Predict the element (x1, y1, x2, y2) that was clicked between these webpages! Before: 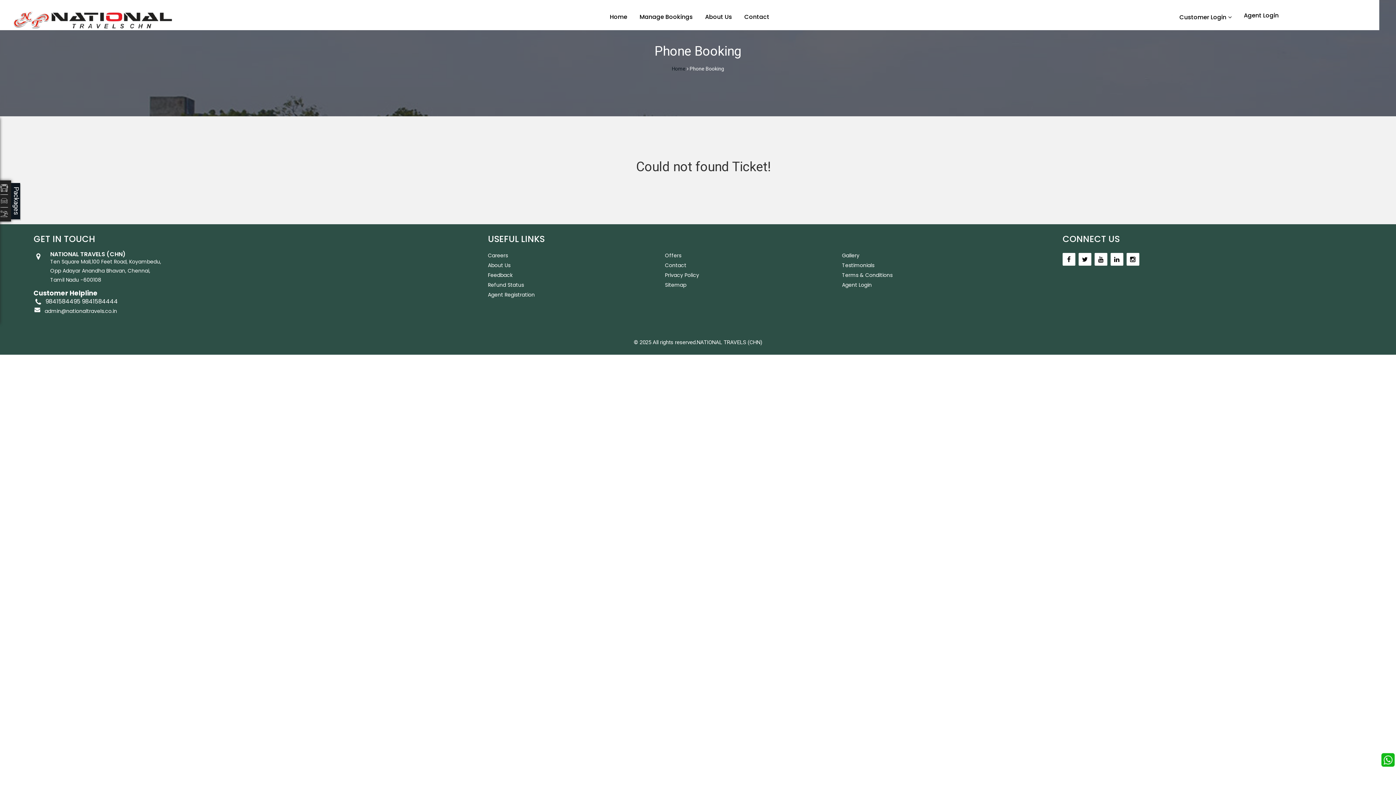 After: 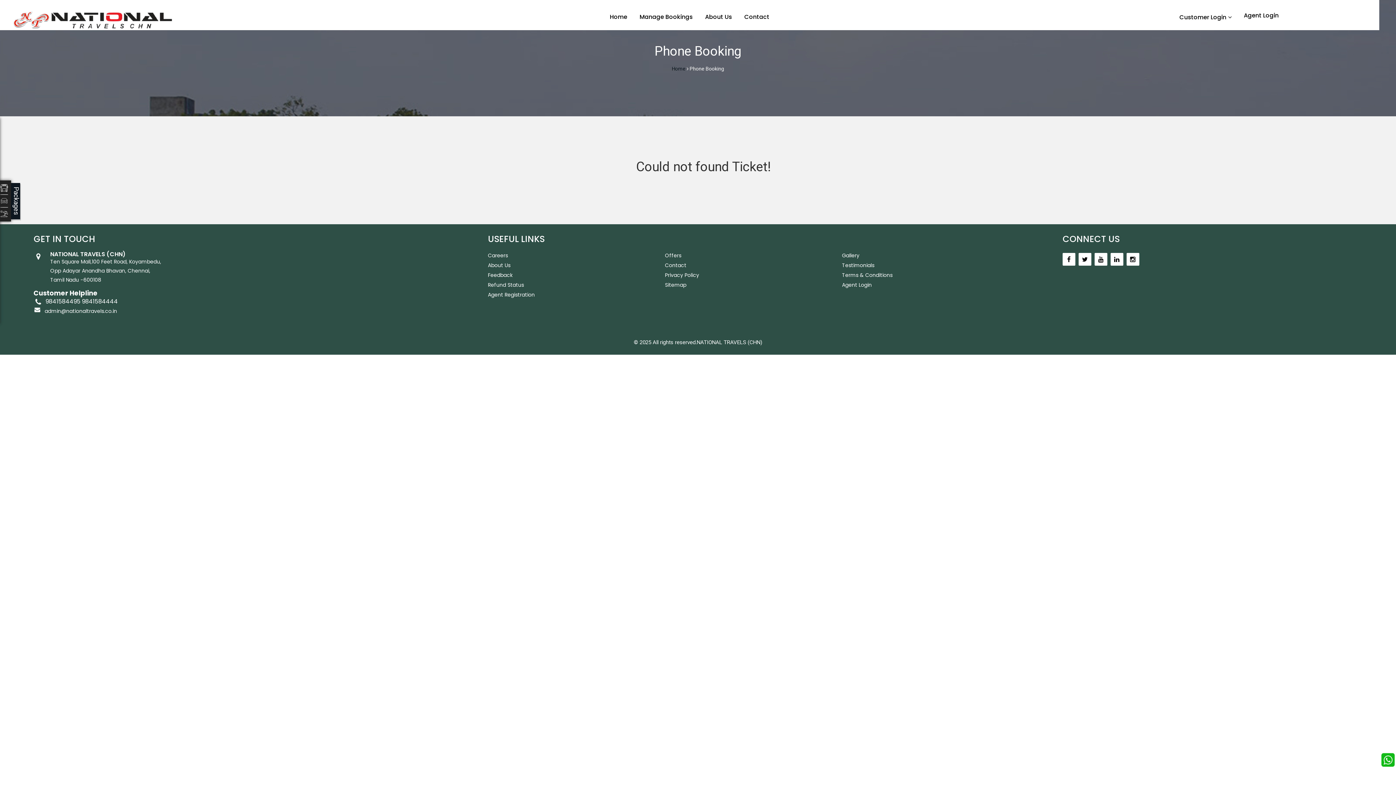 Action: label: NATIONAL TRAVELS (CHN) bbox: (696, 339, 762, 345)